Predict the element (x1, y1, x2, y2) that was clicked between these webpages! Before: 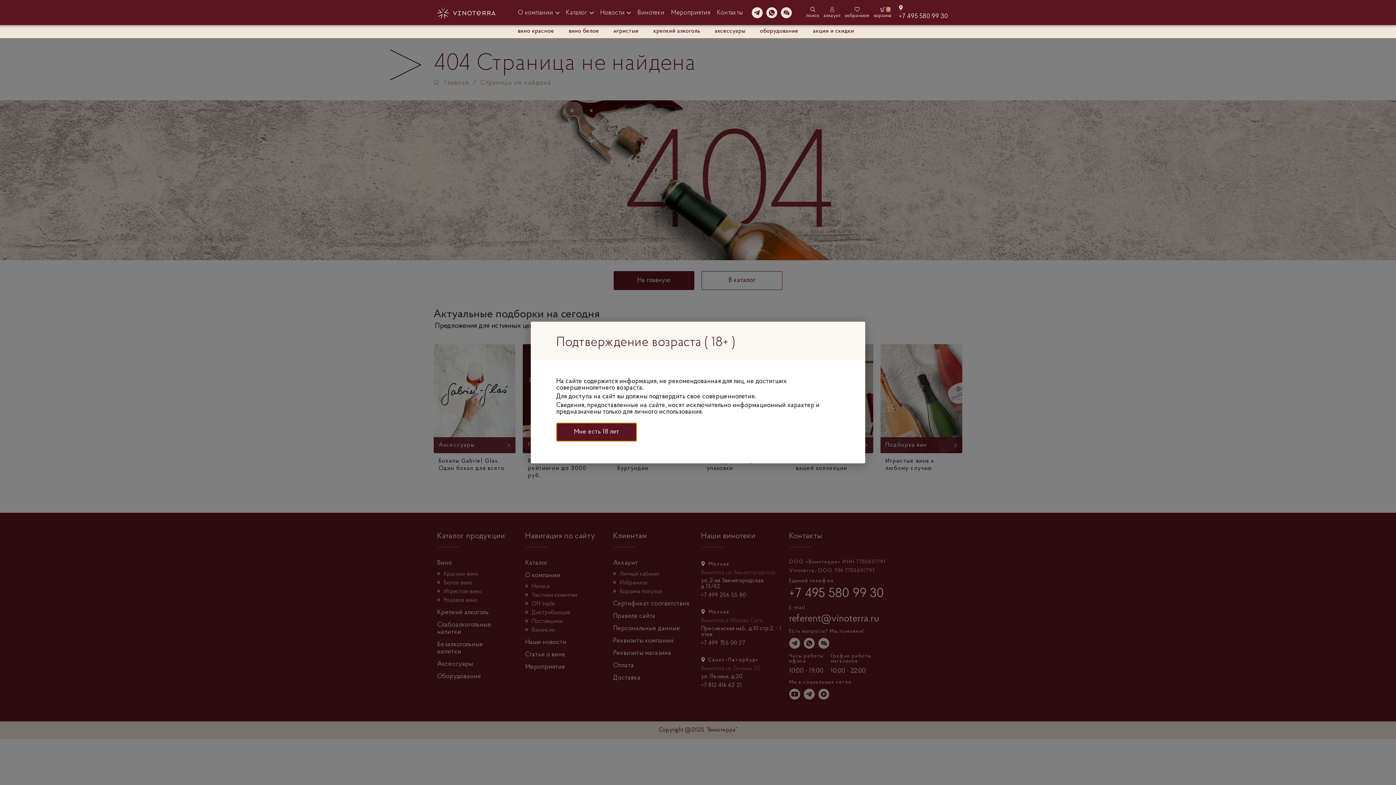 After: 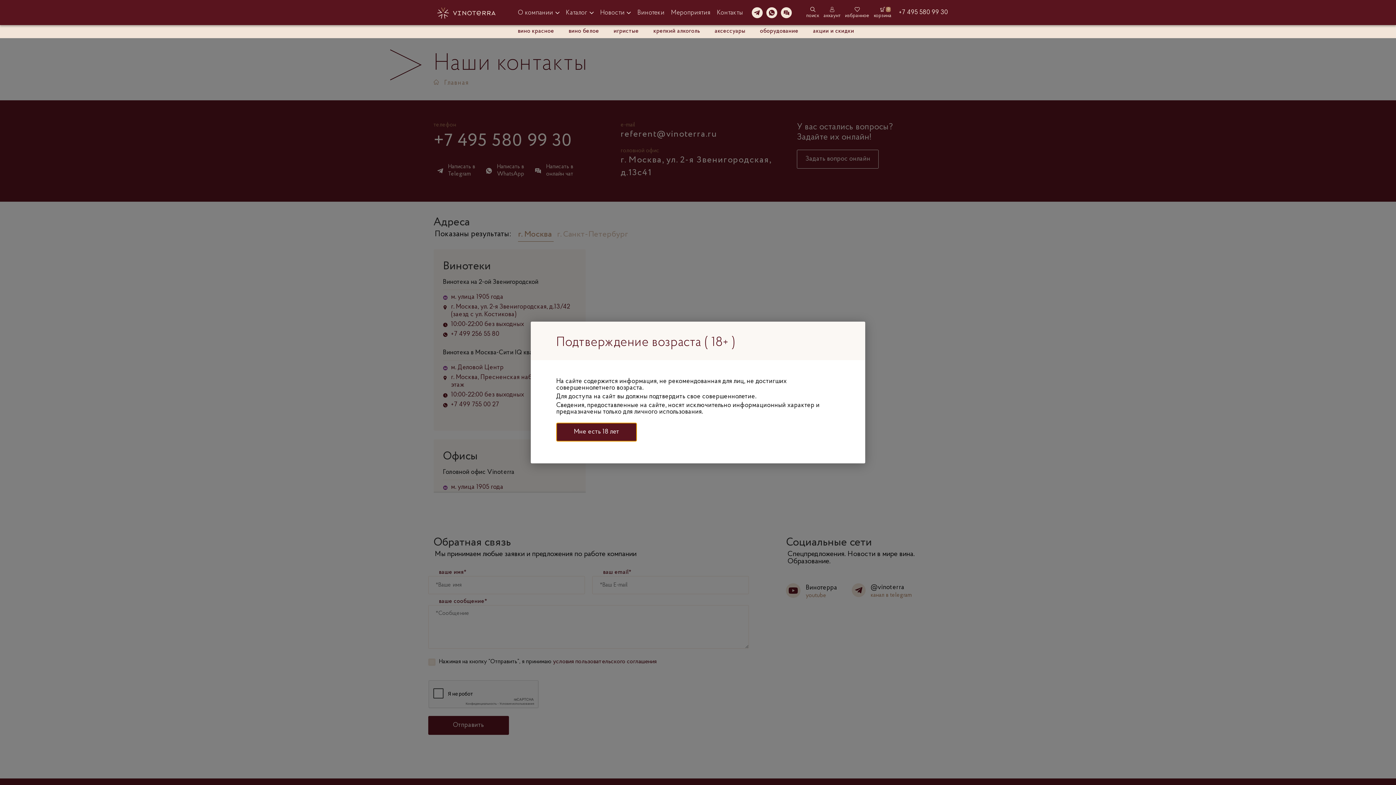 Action: bbox: (717, 9, 743, 16) label: Контакты